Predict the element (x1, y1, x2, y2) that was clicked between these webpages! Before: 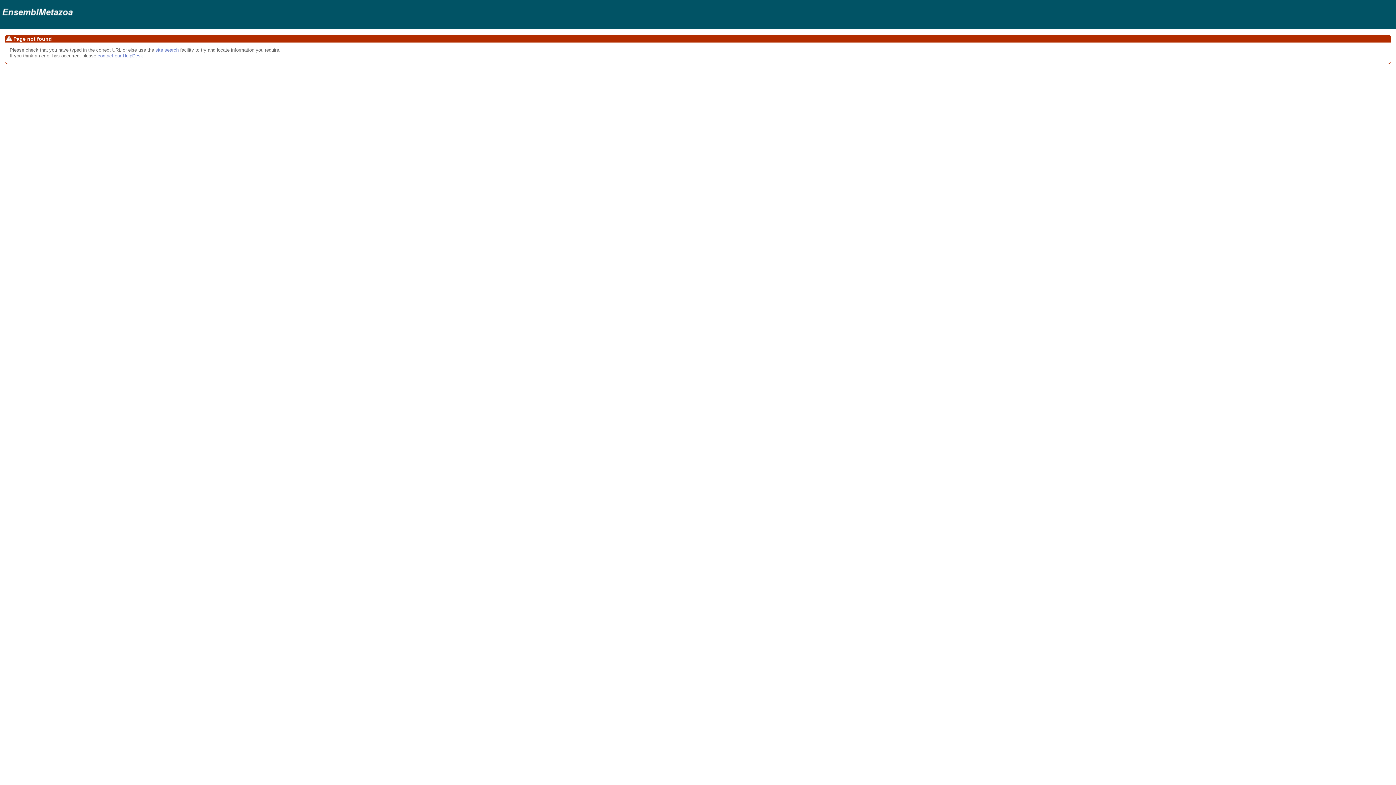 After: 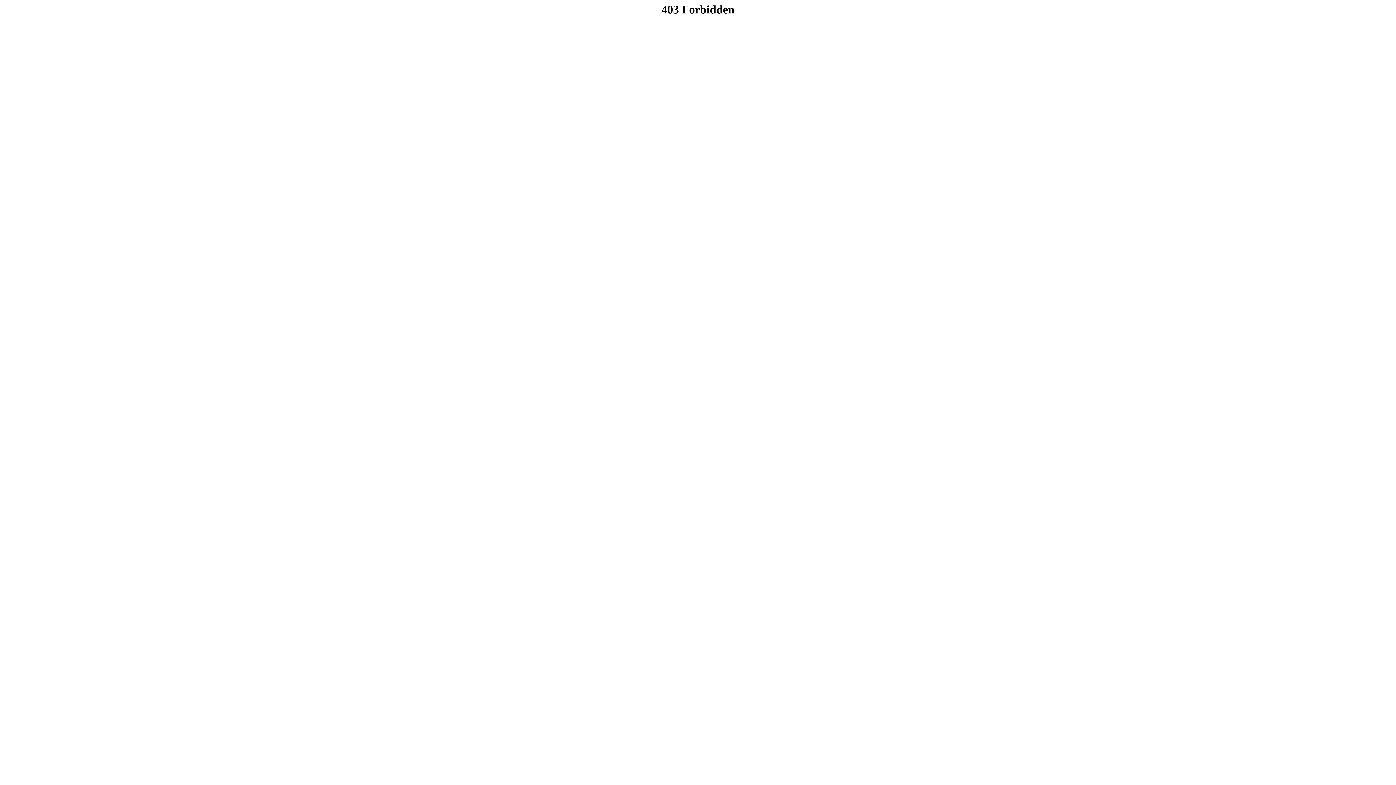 Action: bbox: (97, 53, 143, 58) label: contact our HelpDesk